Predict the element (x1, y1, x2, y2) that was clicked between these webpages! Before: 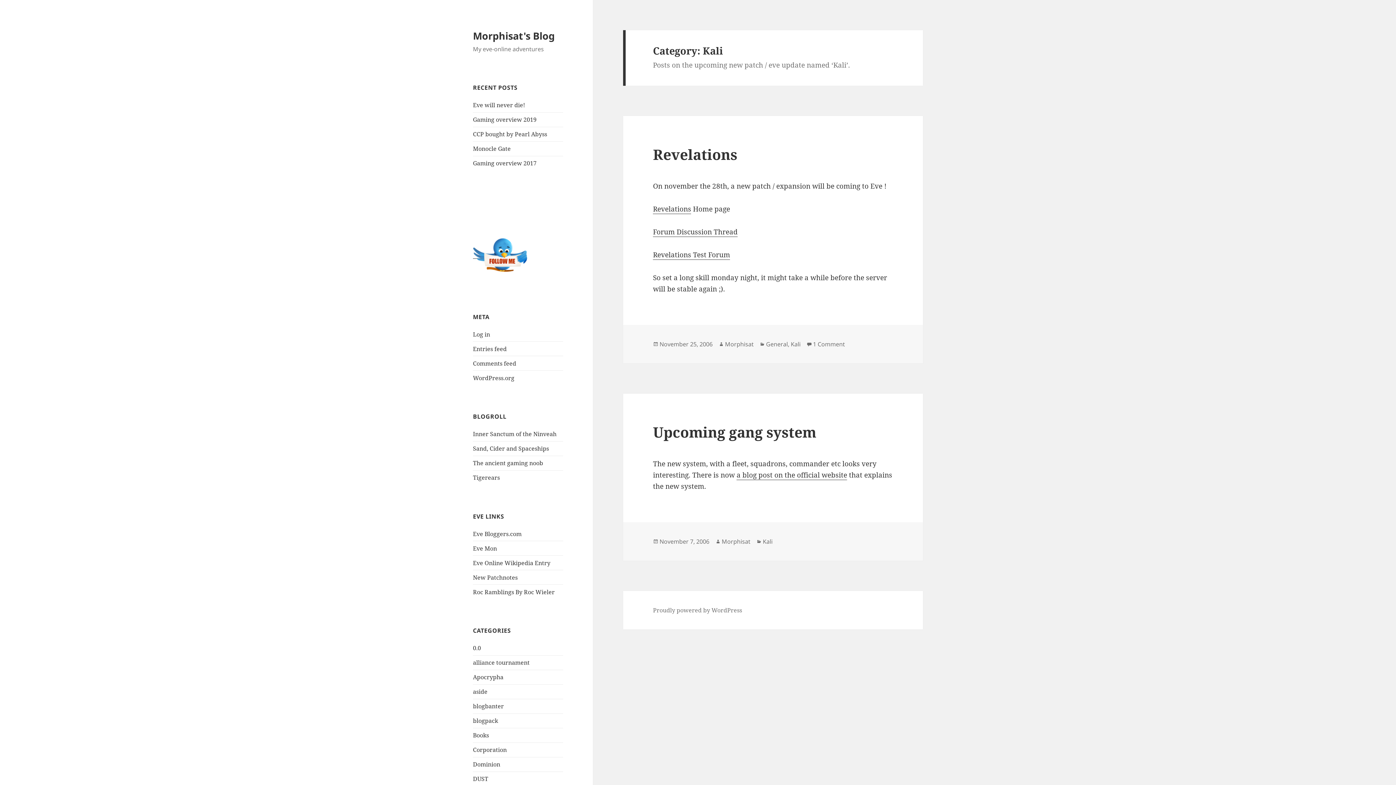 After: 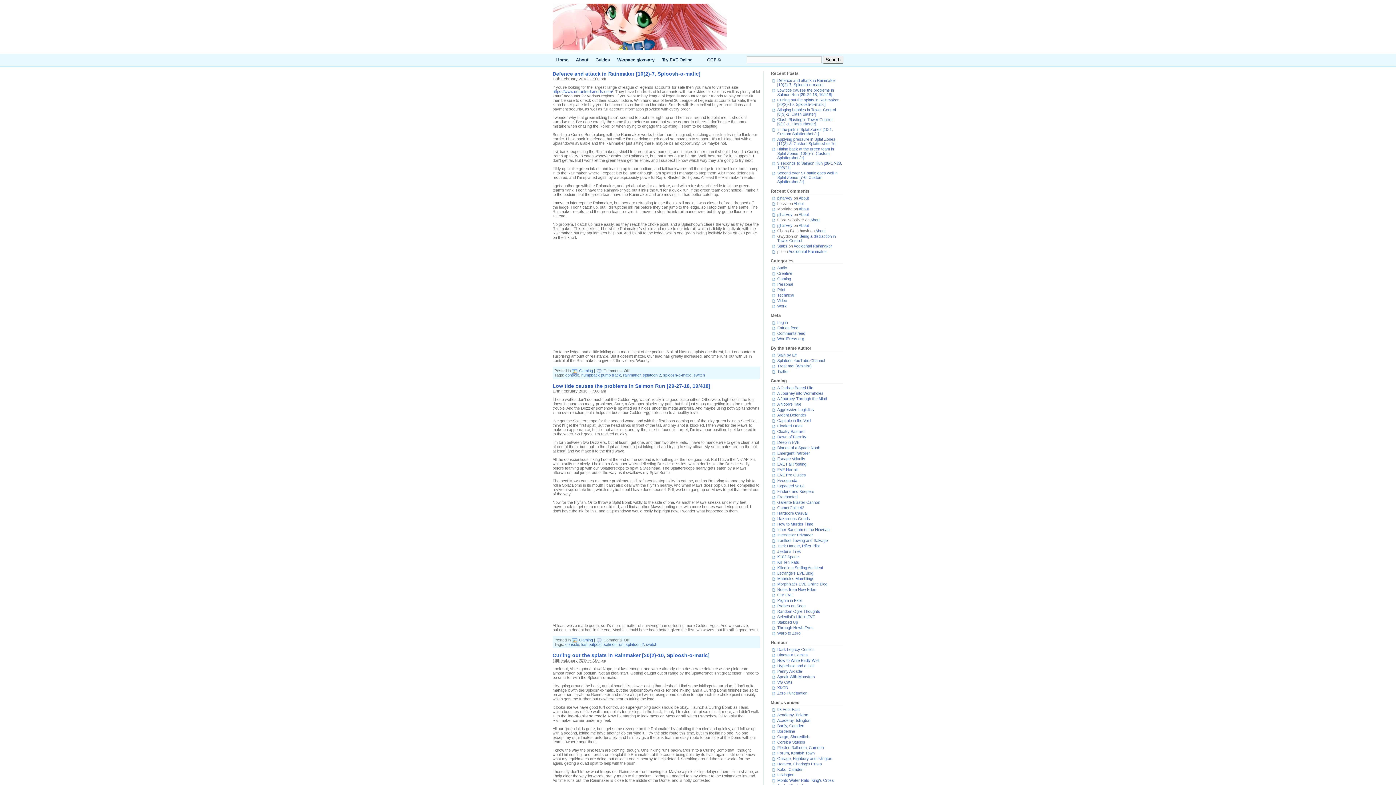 Action: bbox: (473, 473, 500, 481) label: Tigerears